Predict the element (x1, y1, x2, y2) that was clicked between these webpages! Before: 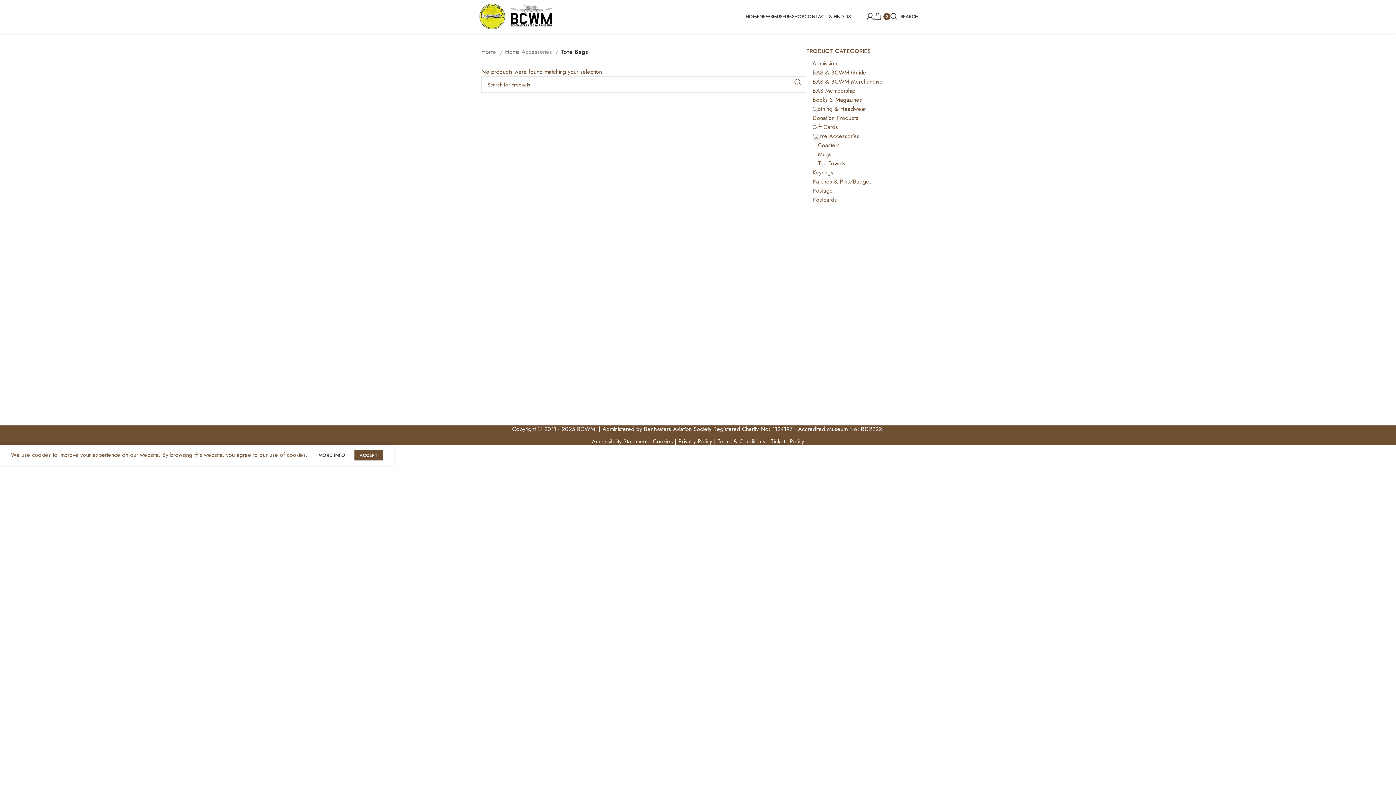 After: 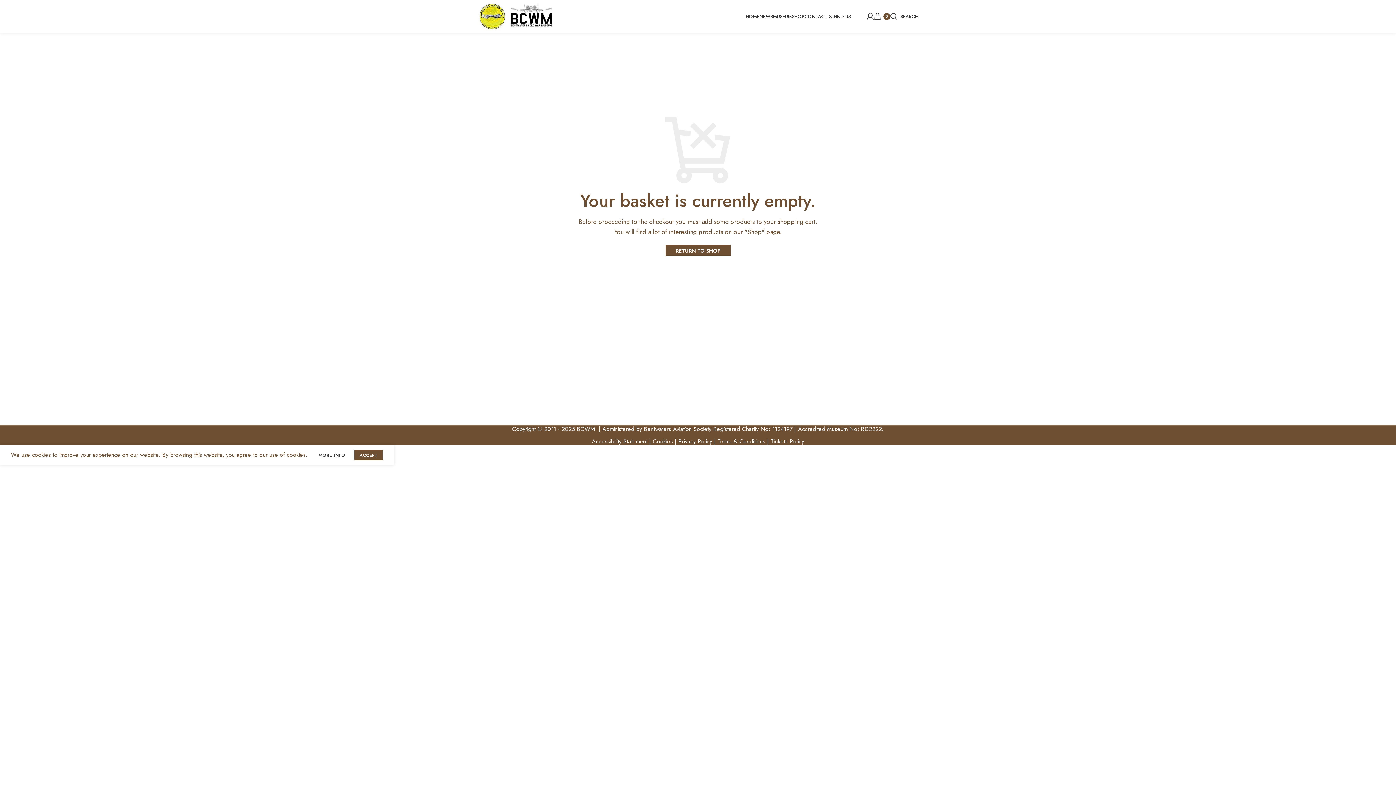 Action: label: 0 bbox: (874, 9, 890, 23)